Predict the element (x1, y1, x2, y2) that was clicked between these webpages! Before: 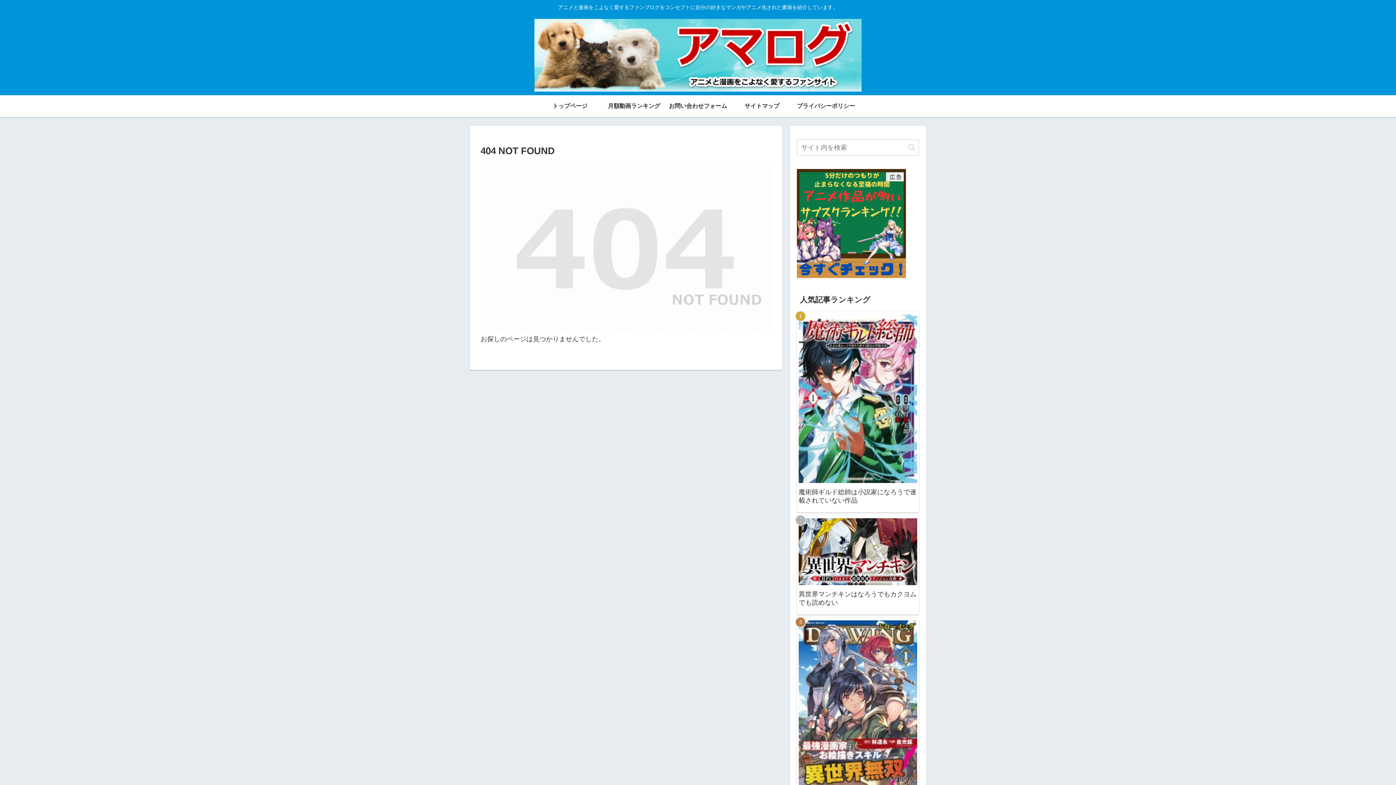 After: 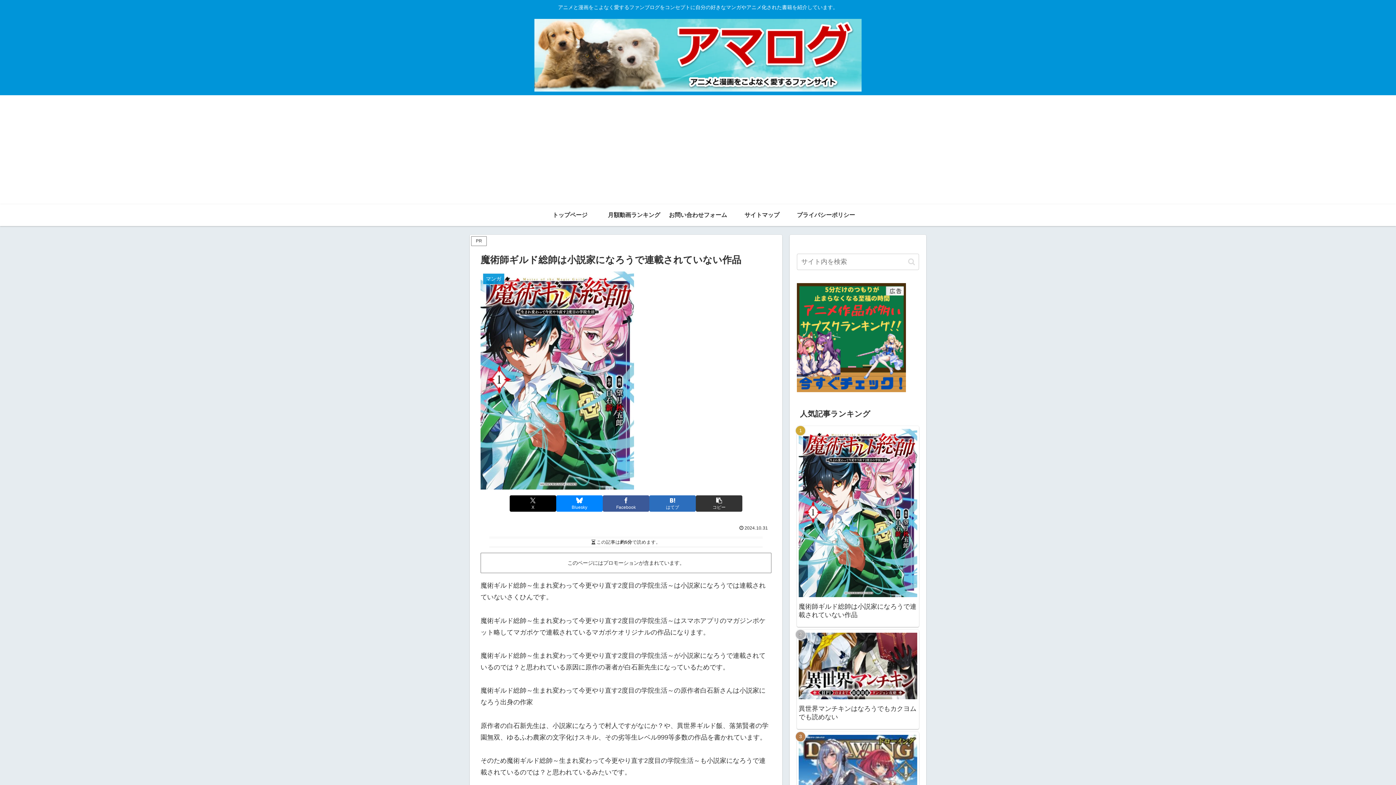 Action: bbox: (797, 311, 919, 512) label: 魔術師ギルド総帥は小説家になろうで連載されていない作品